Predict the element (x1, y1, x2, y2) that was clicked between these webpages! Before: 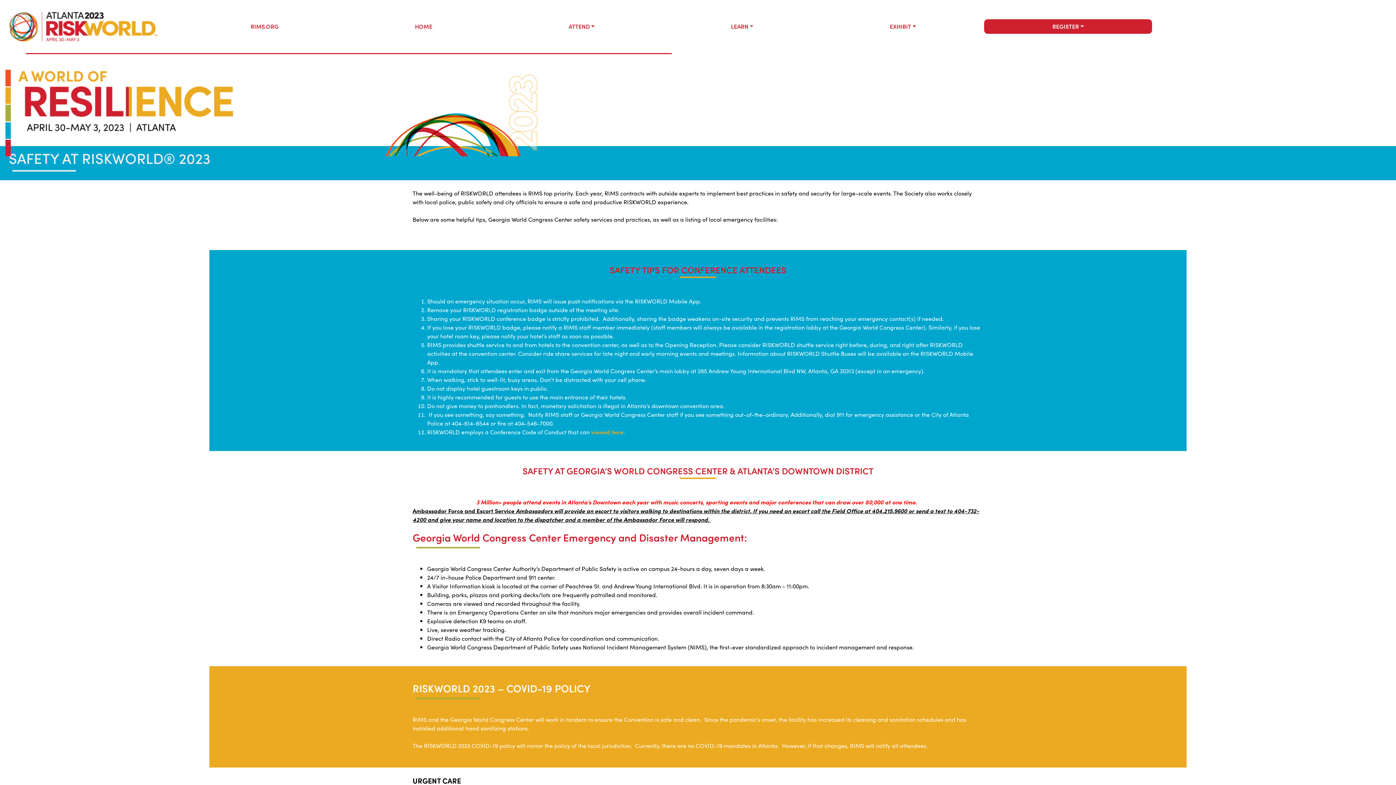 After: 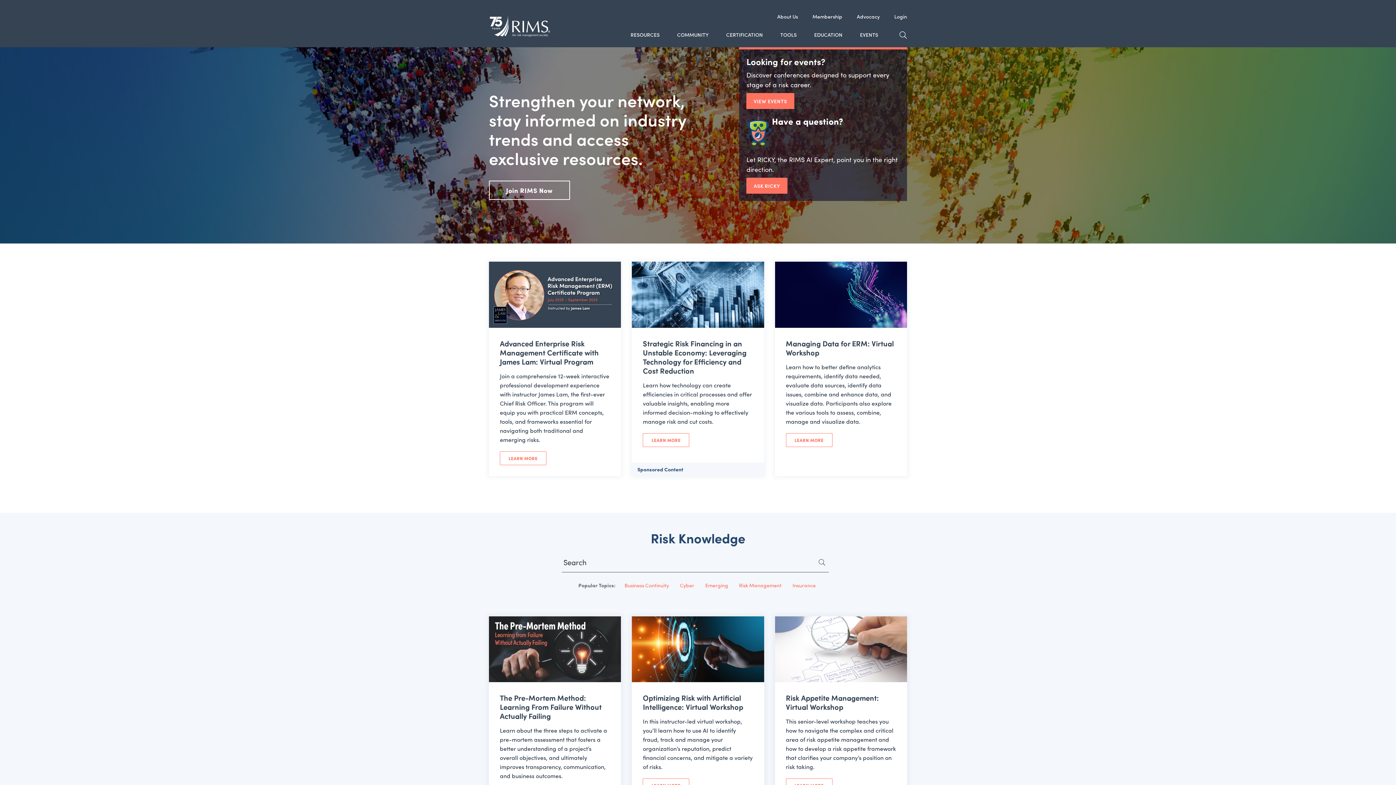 Action: bbox: (182, 19, 346, 33) label: RIMS.ORG